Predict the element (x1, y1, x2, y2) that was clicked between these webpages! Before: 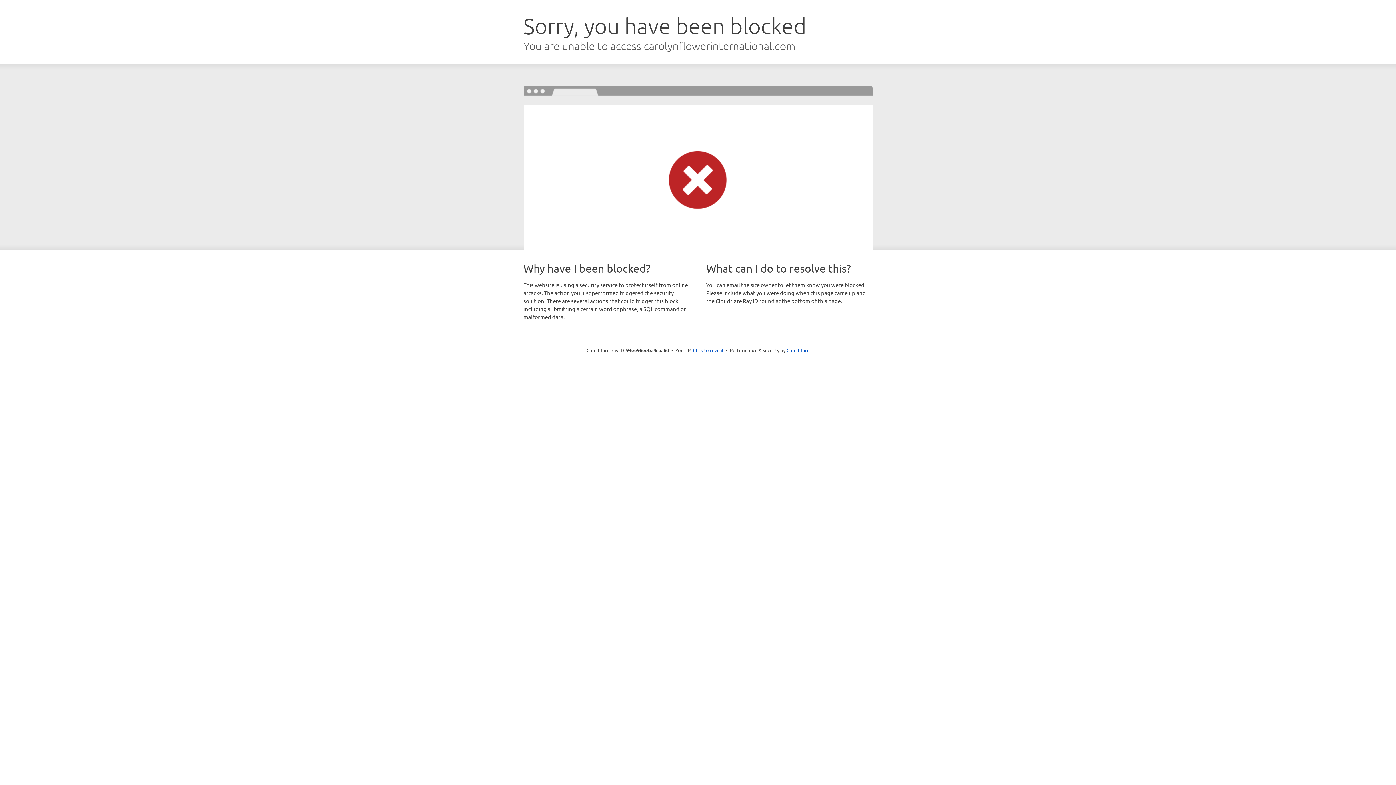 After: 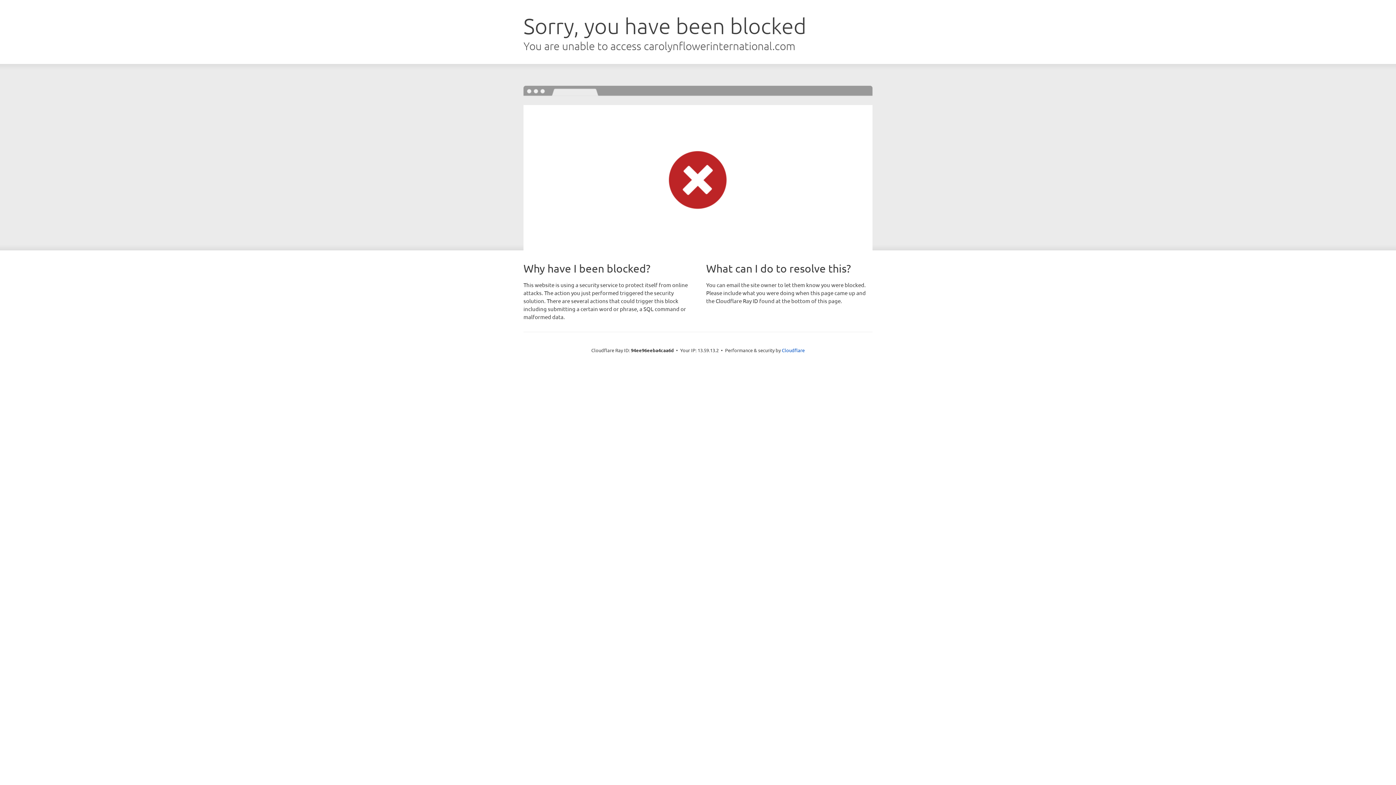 Action: label: Click to reveal bbox: (693, 346, 723, 353)